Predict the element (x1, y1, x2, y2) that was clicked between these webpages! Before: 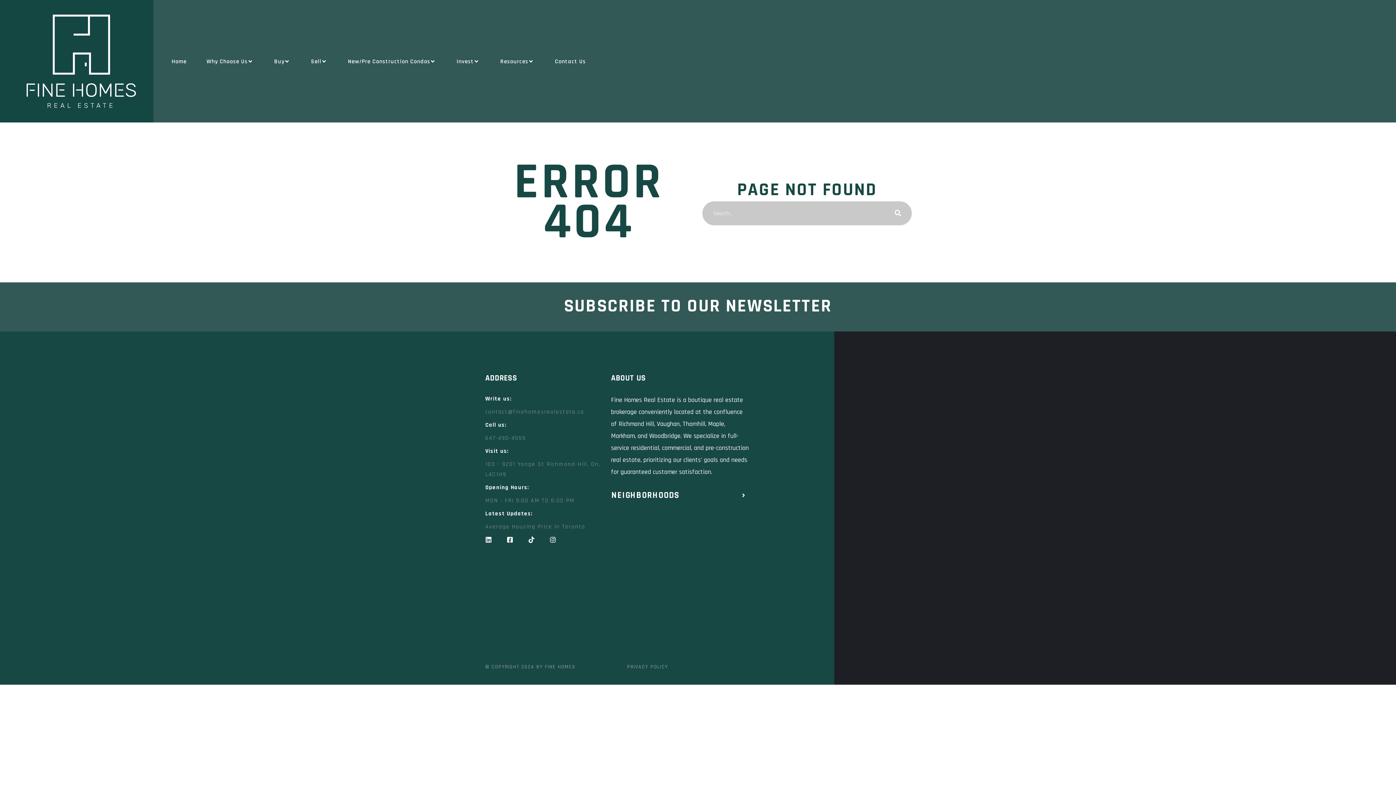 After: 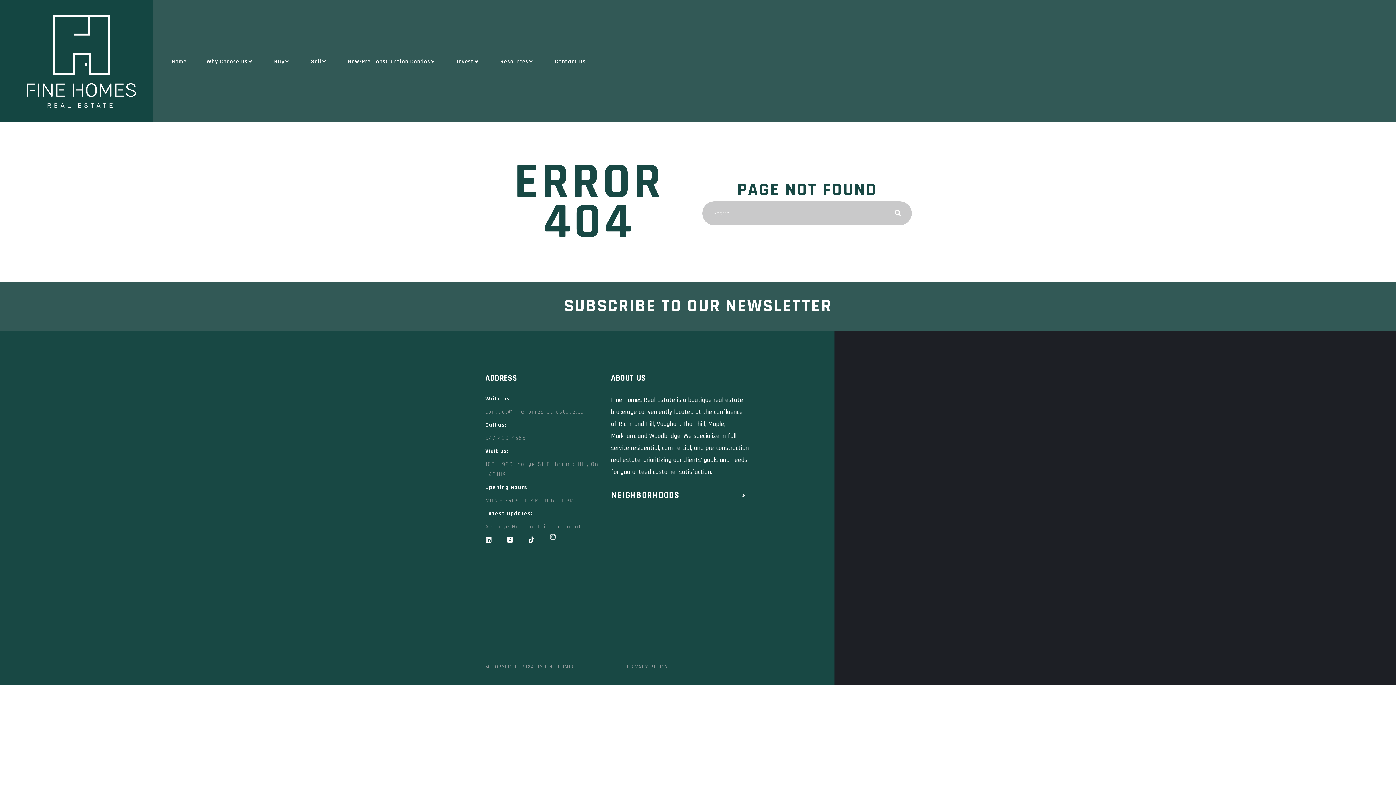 Action: label: Instagram bbox: (549, 536, 556, 543)